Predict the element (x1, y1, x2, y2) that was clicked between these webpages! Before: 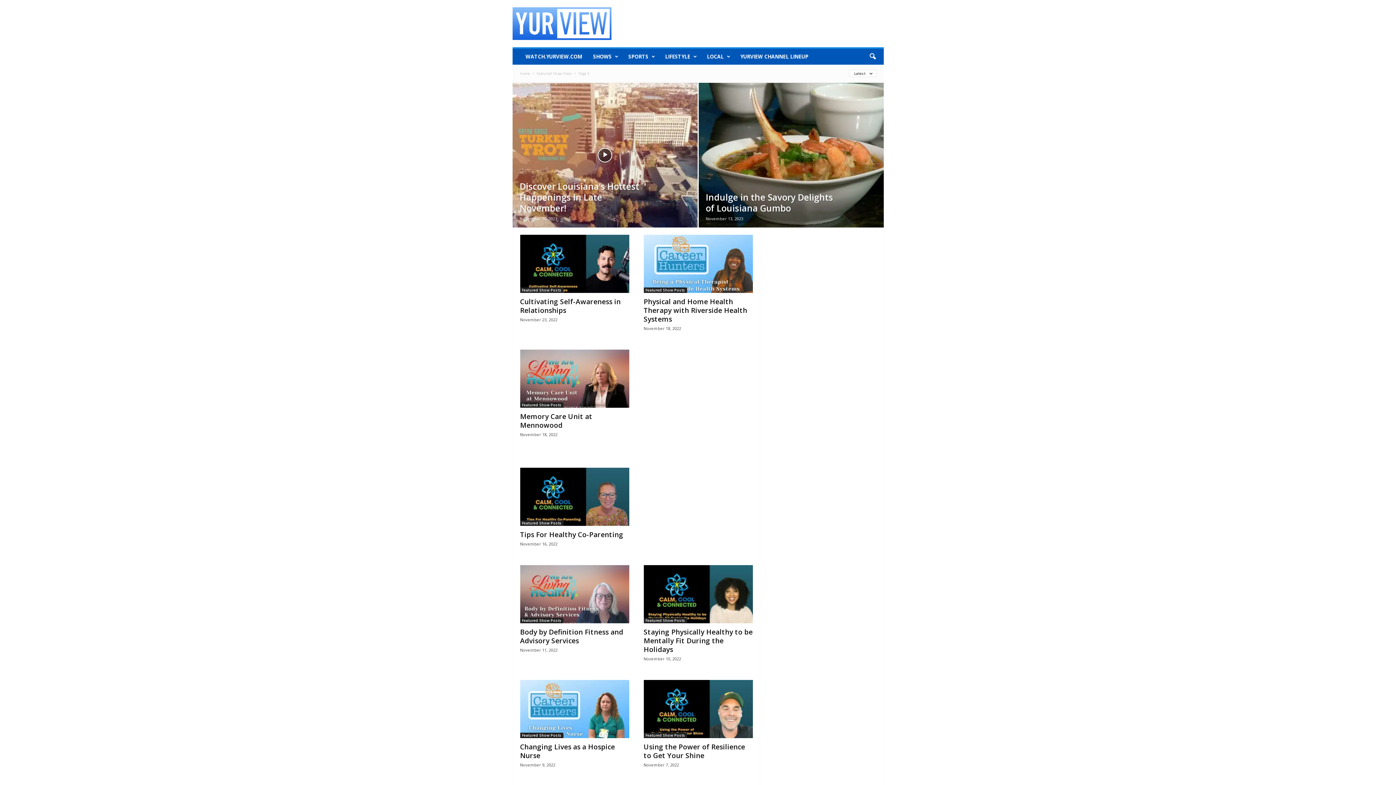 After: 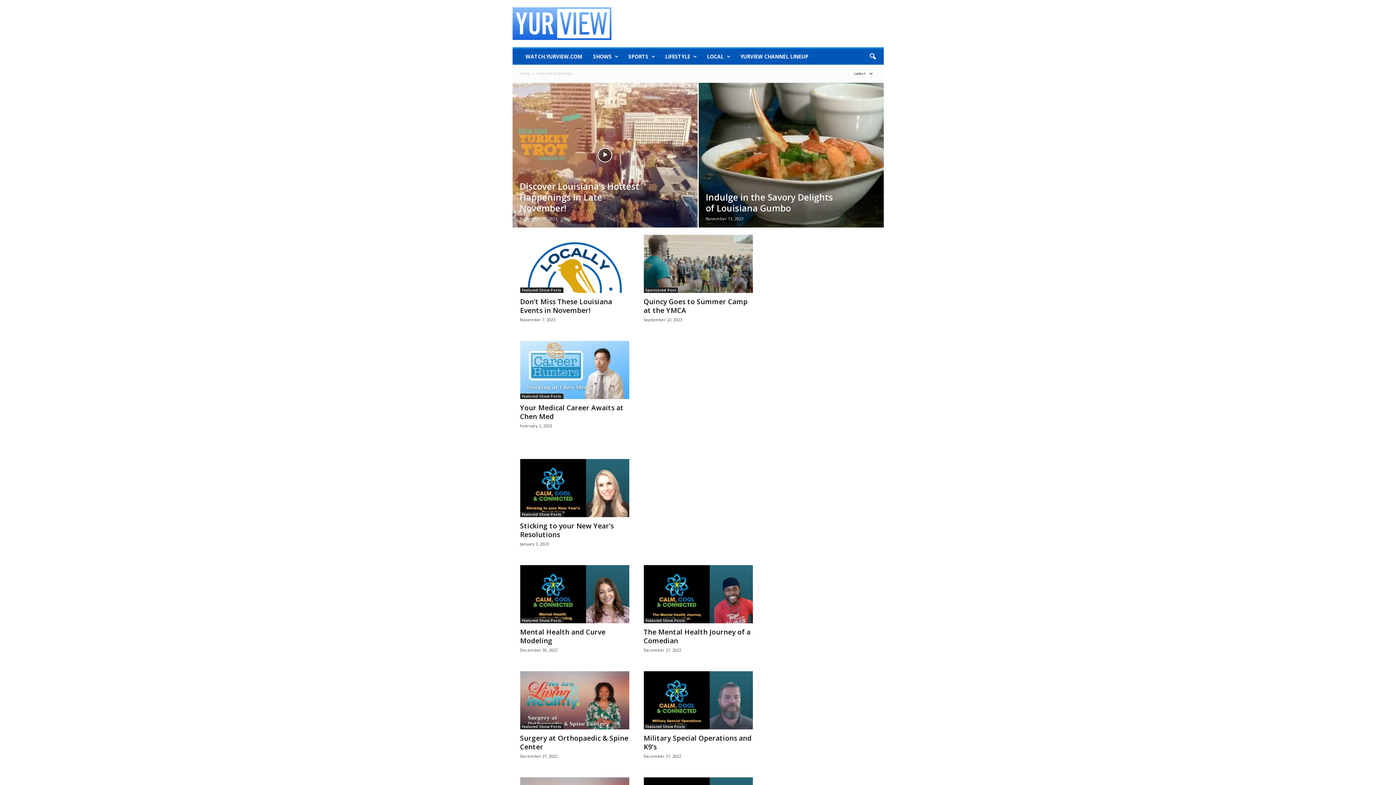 Action: bbox: (536, 70, 571, 76) label: Featured Show Posts